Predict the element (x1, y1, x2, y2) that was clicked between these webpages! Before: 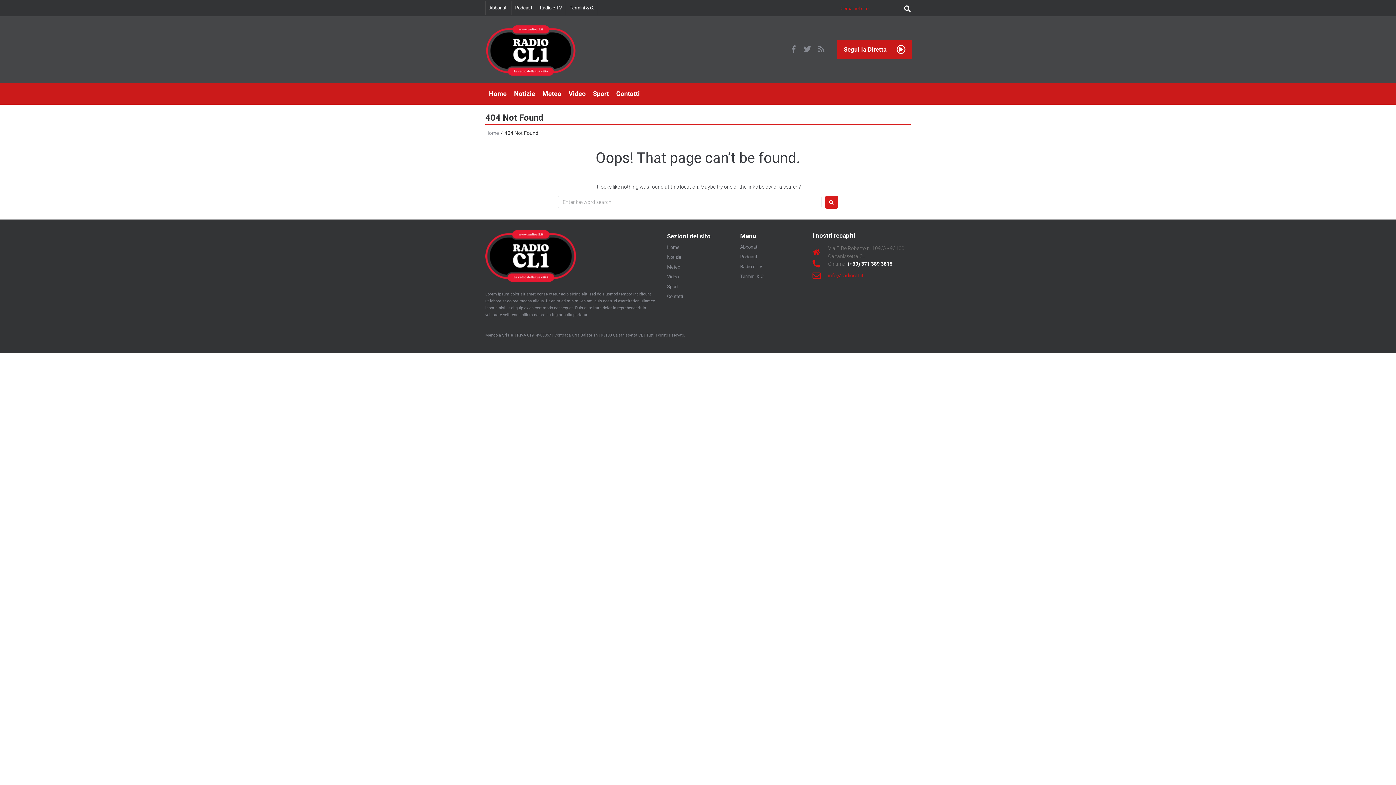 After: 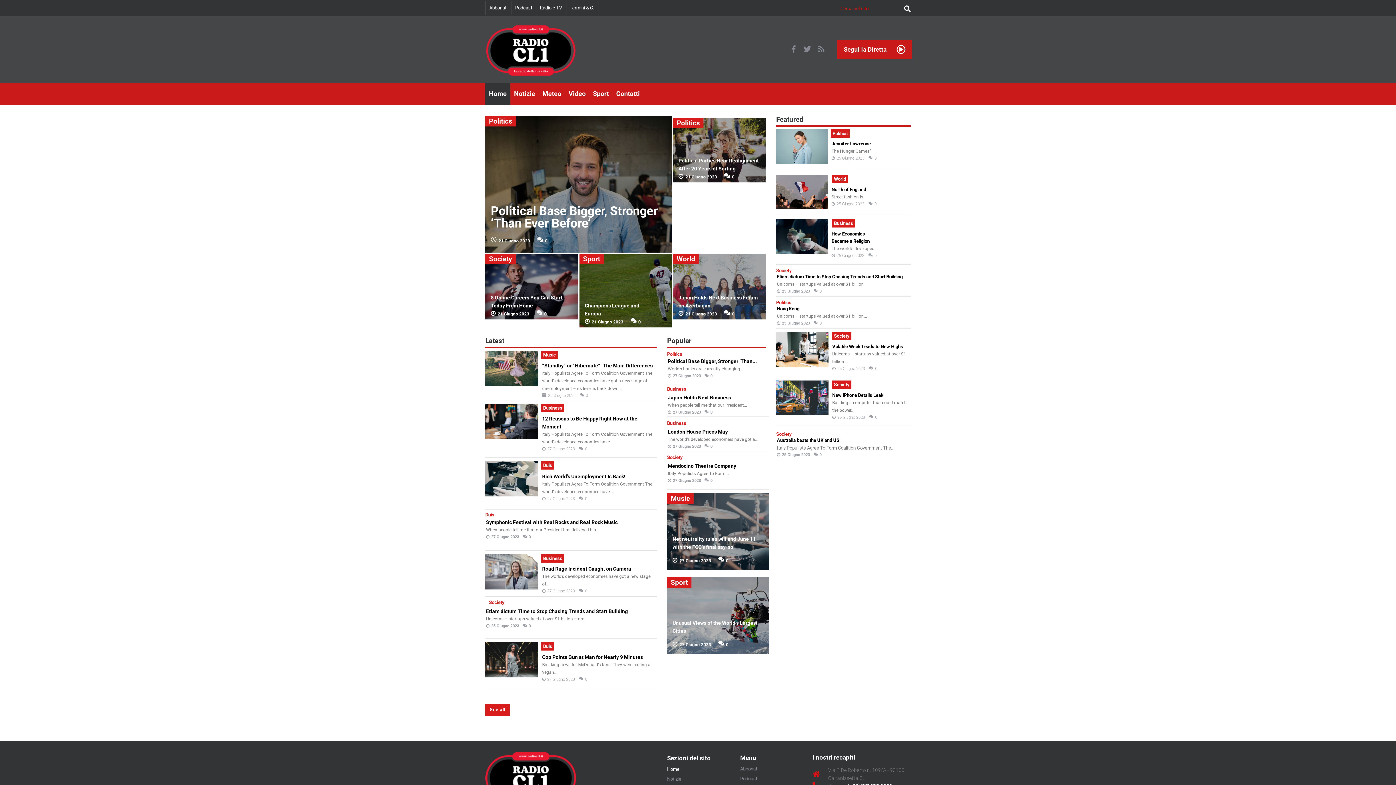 Action: label: Home bbox: (667, 243, 679, 251)